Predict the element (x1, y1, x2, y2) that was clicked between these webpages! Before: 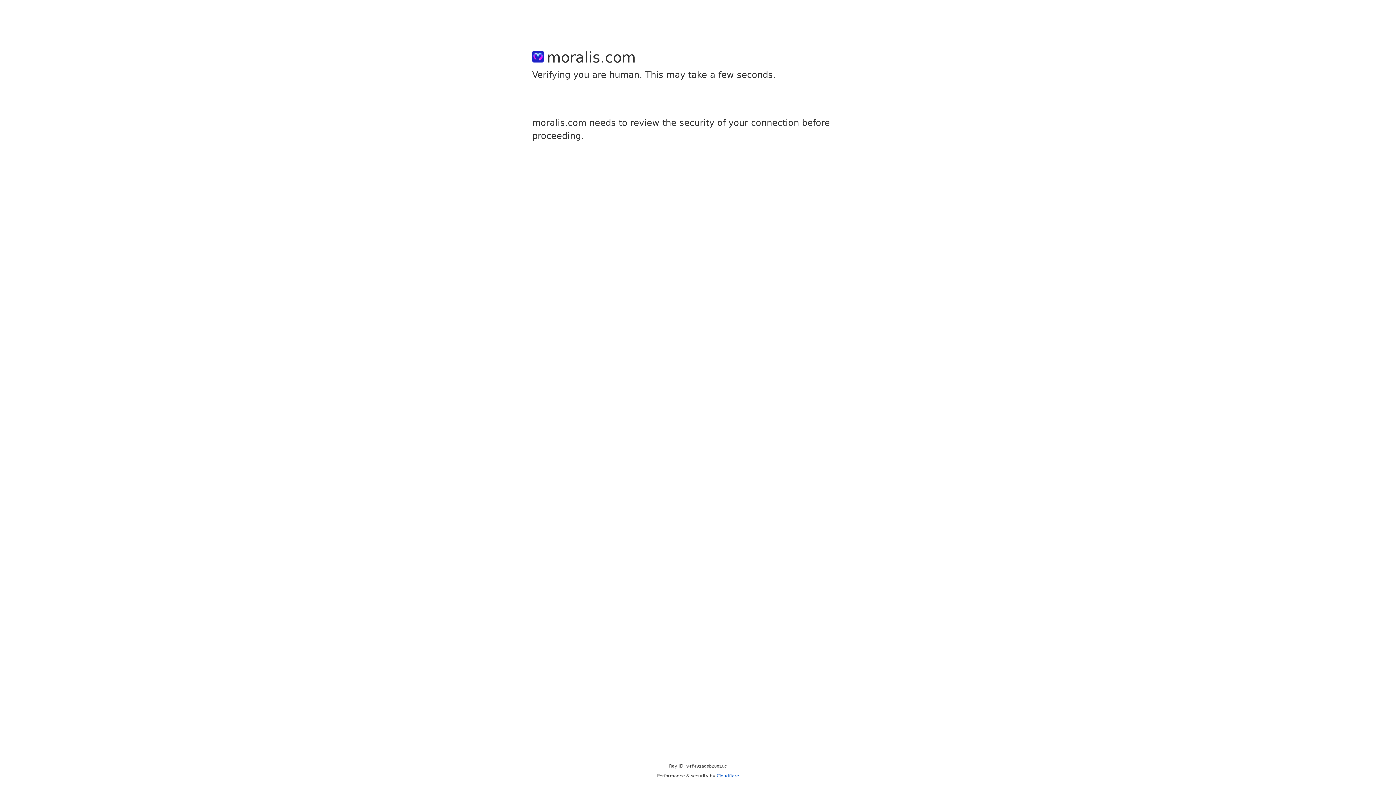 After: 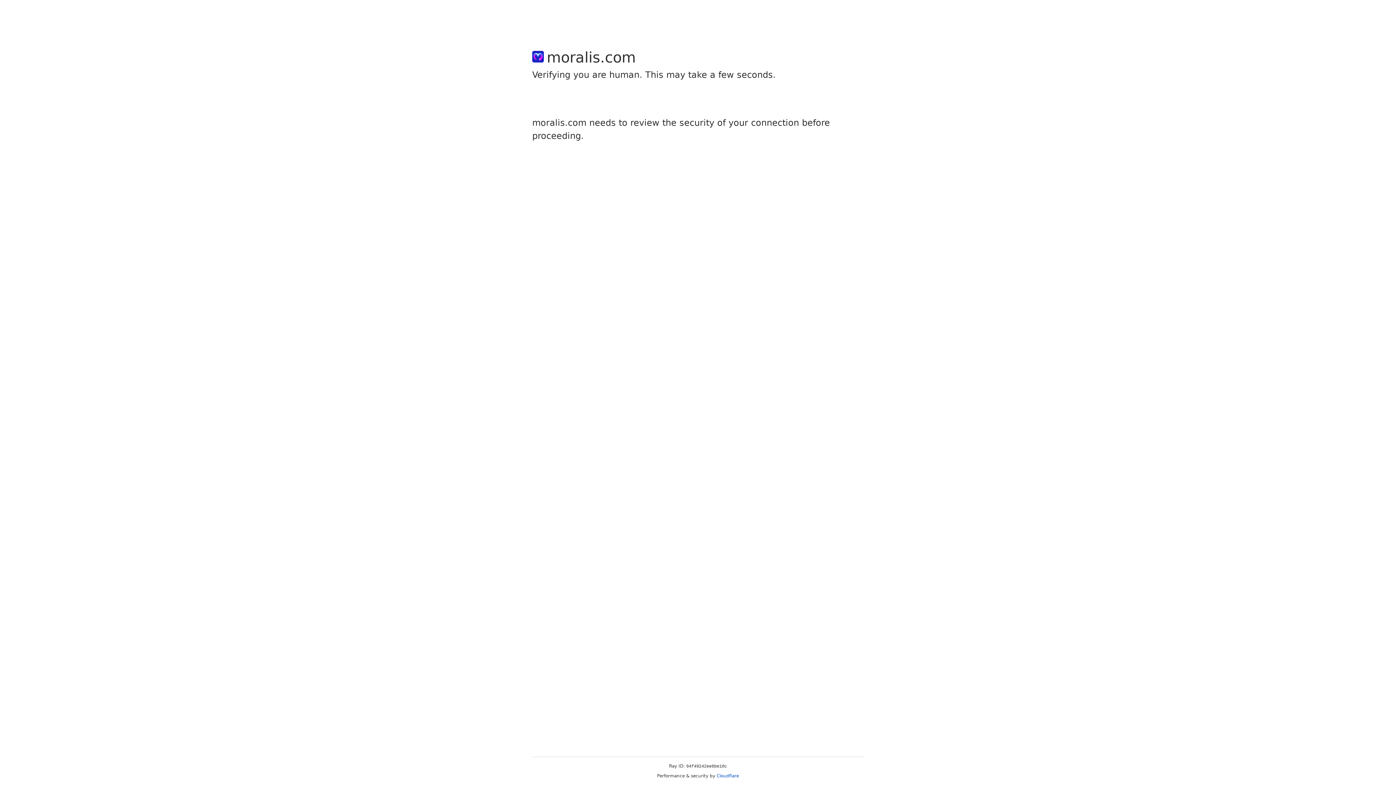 Action: bbox: (716, 773, 739, 778) label: Cloudflare